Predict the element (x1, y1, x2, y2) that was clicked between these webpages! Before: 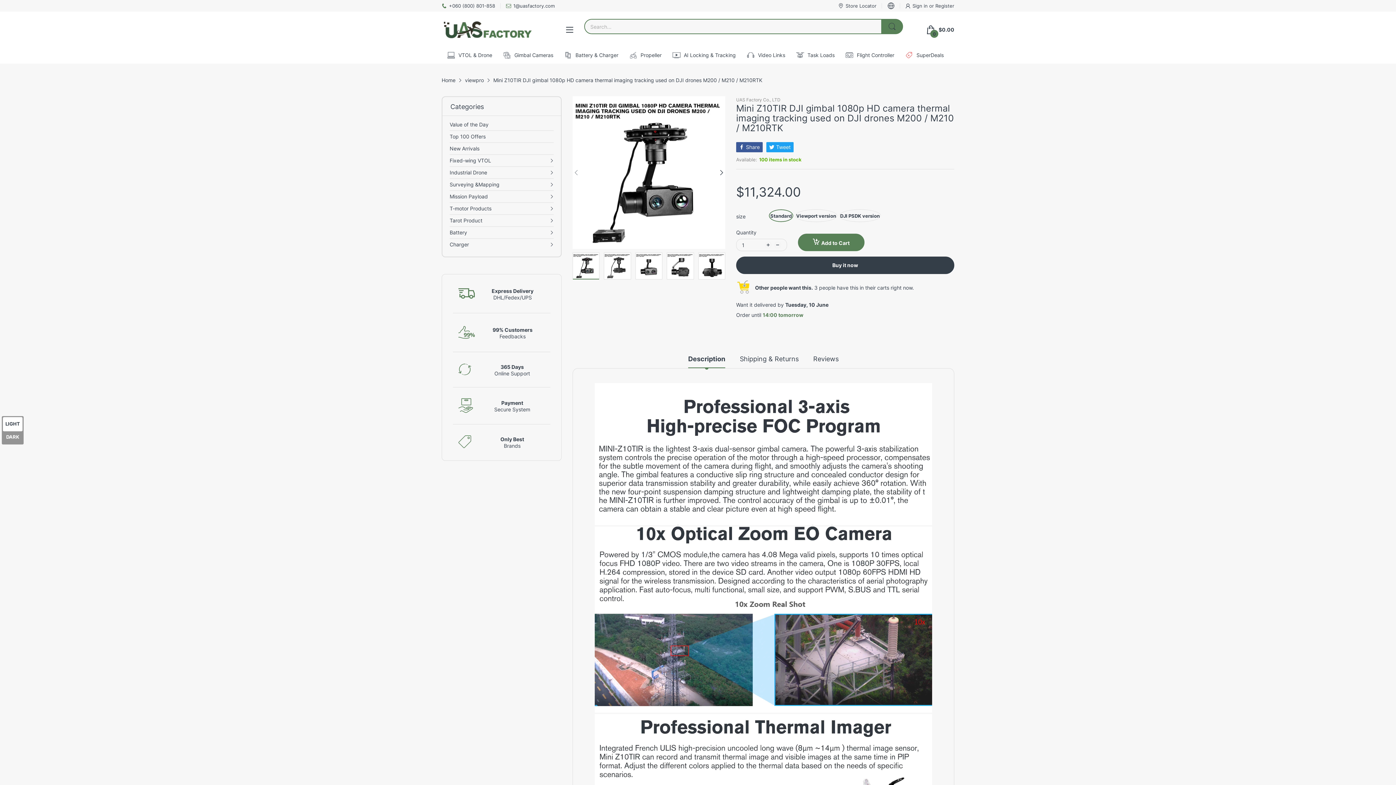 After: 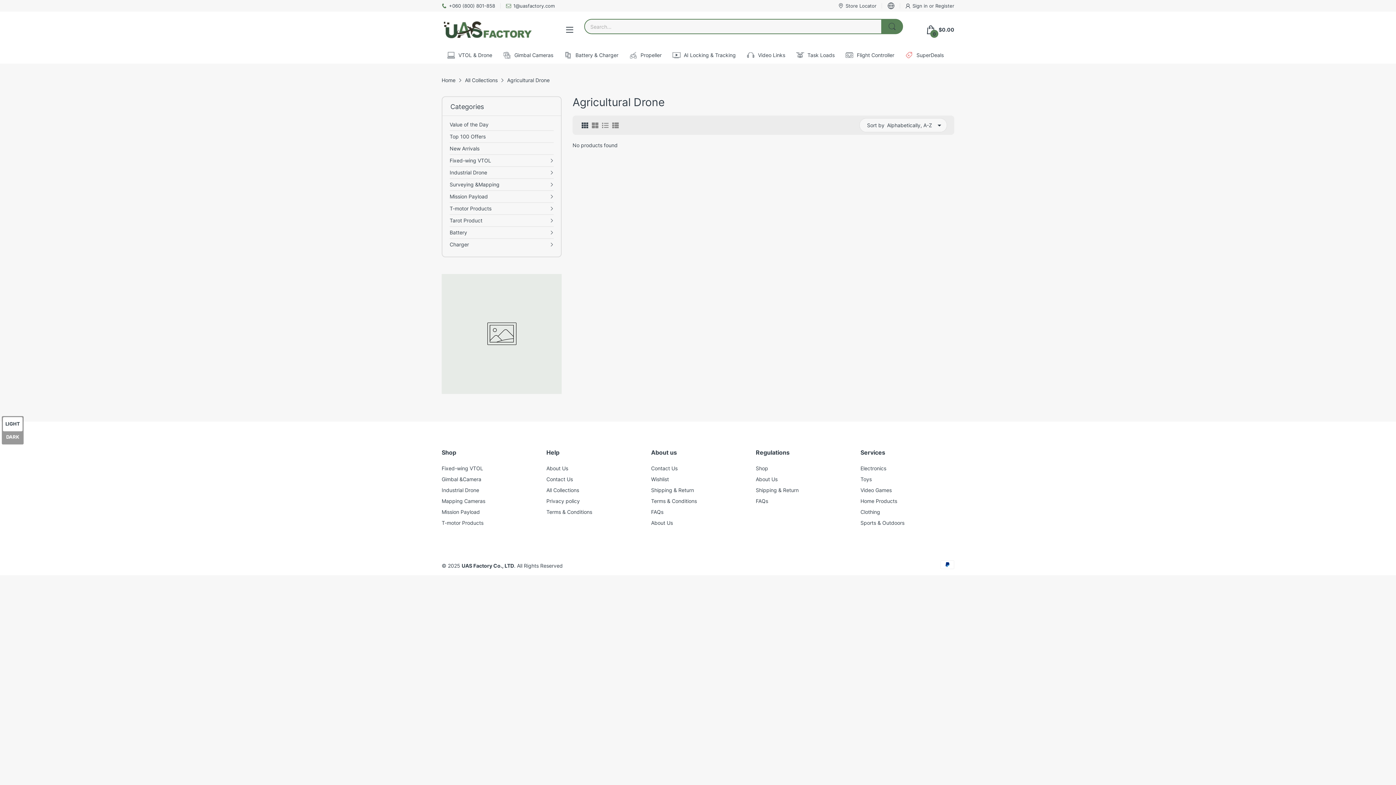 Action: bbox: (447, 51, 492, 59) label: VTOL & Drone